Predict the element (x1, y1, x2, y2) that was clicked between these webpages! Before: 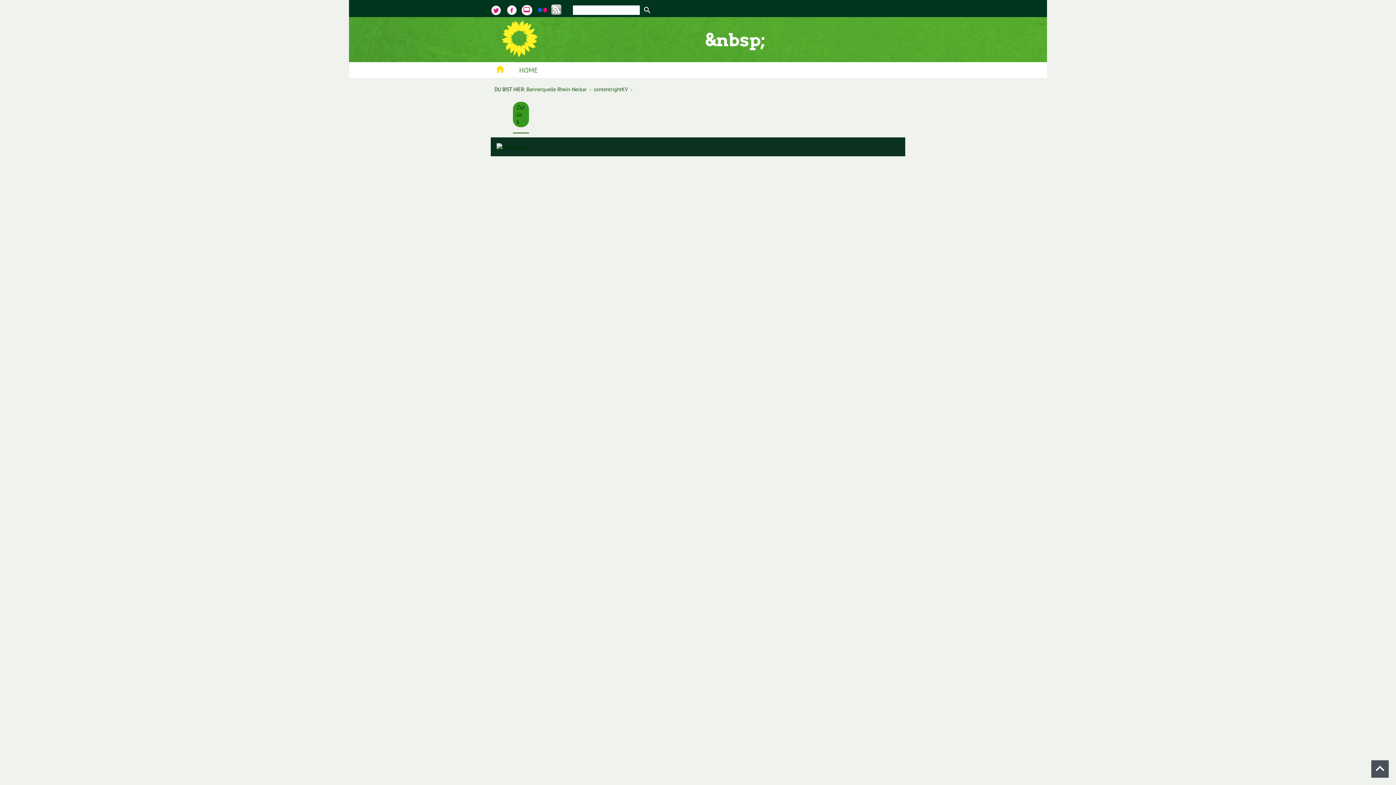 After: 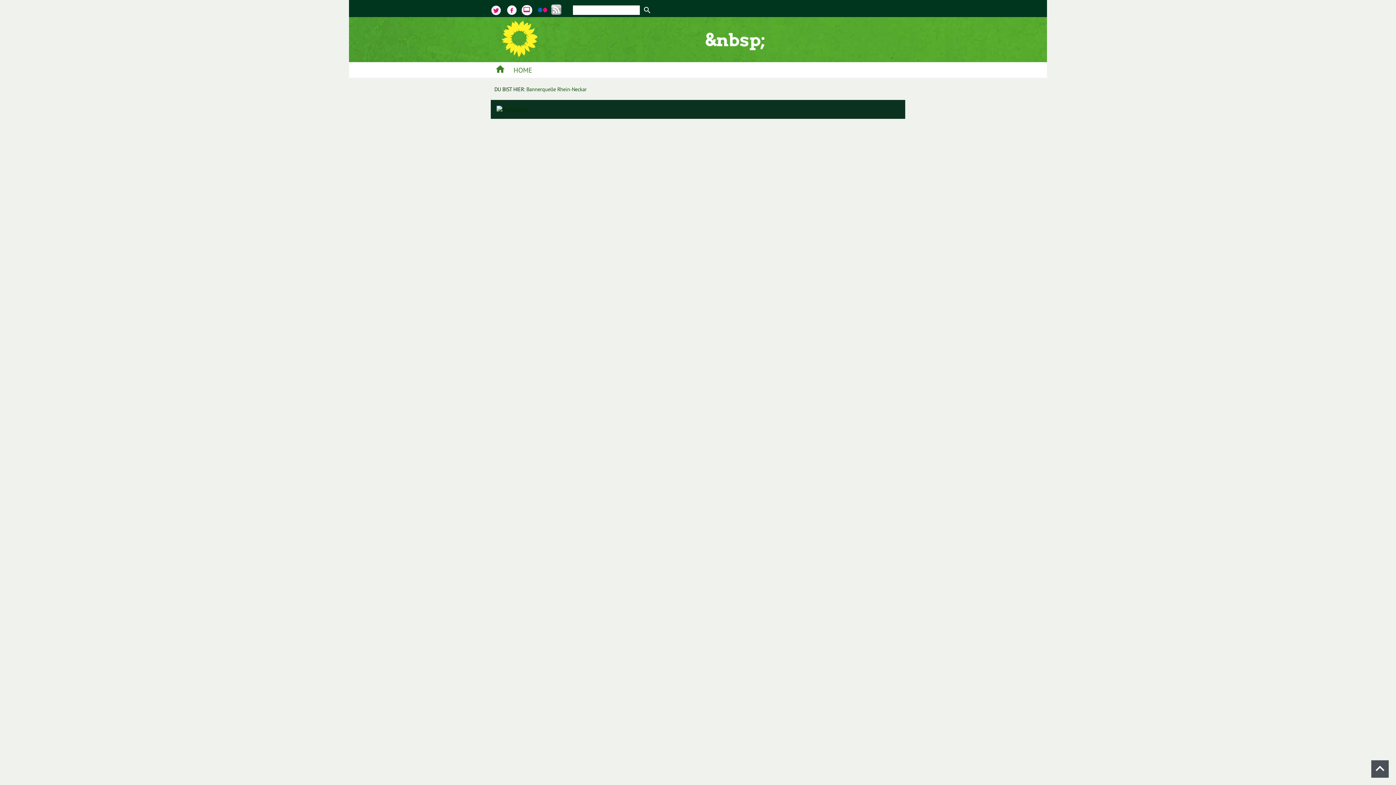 Action: label: Bannerquelle Rhein-Neckar bbox: (526, 86, 586, 92)